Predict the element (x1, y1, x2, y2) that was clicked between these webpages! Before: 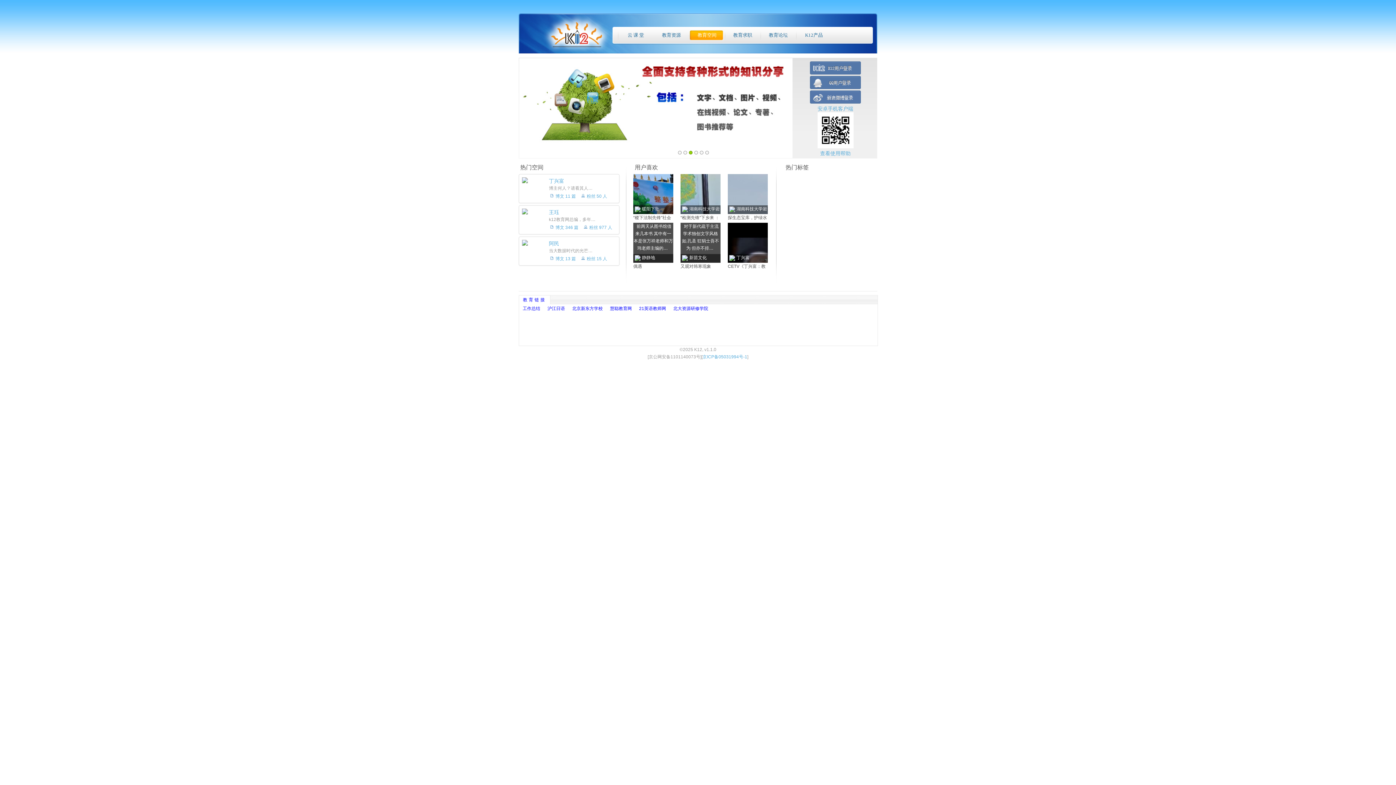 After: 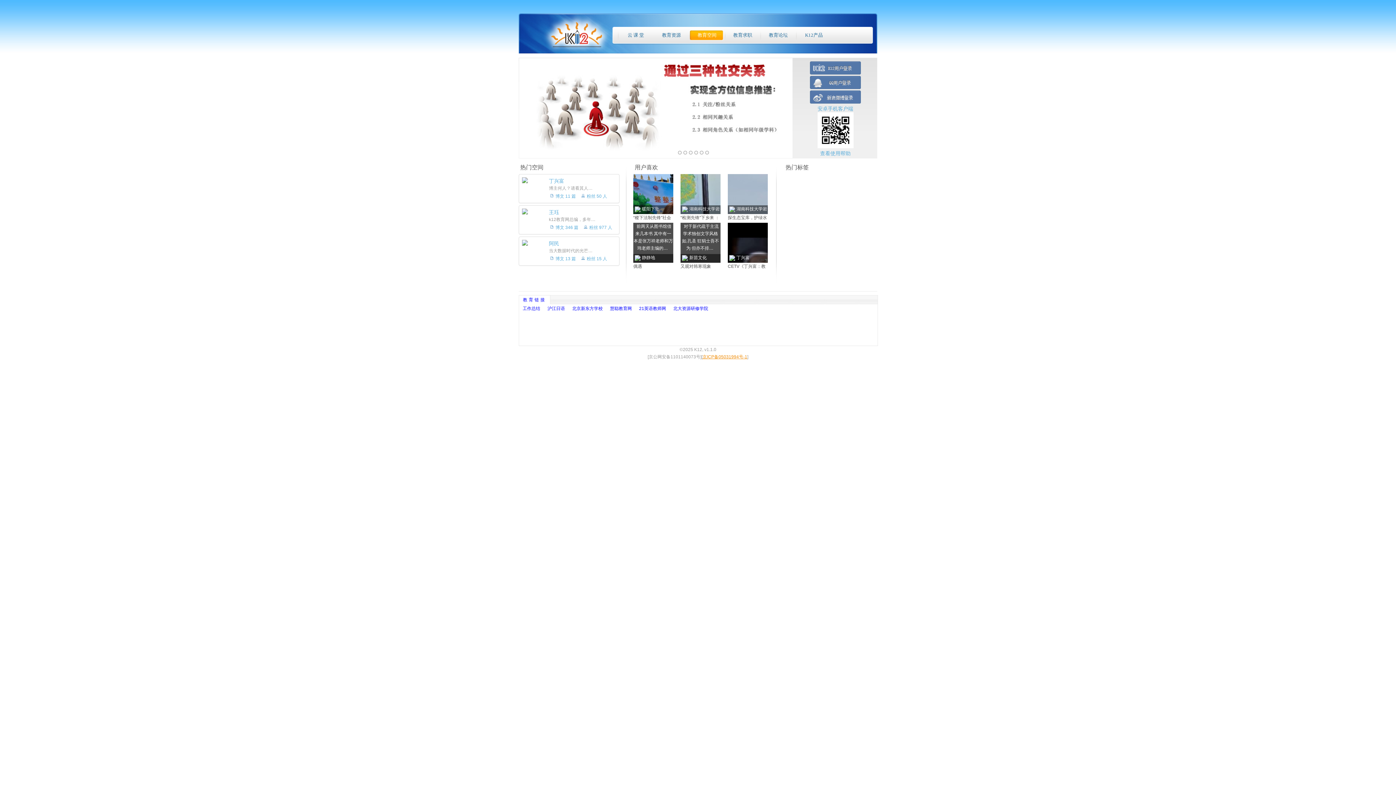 Action: bbox: (702, 354, 747, 359) label: 京ICP备05031994号-1